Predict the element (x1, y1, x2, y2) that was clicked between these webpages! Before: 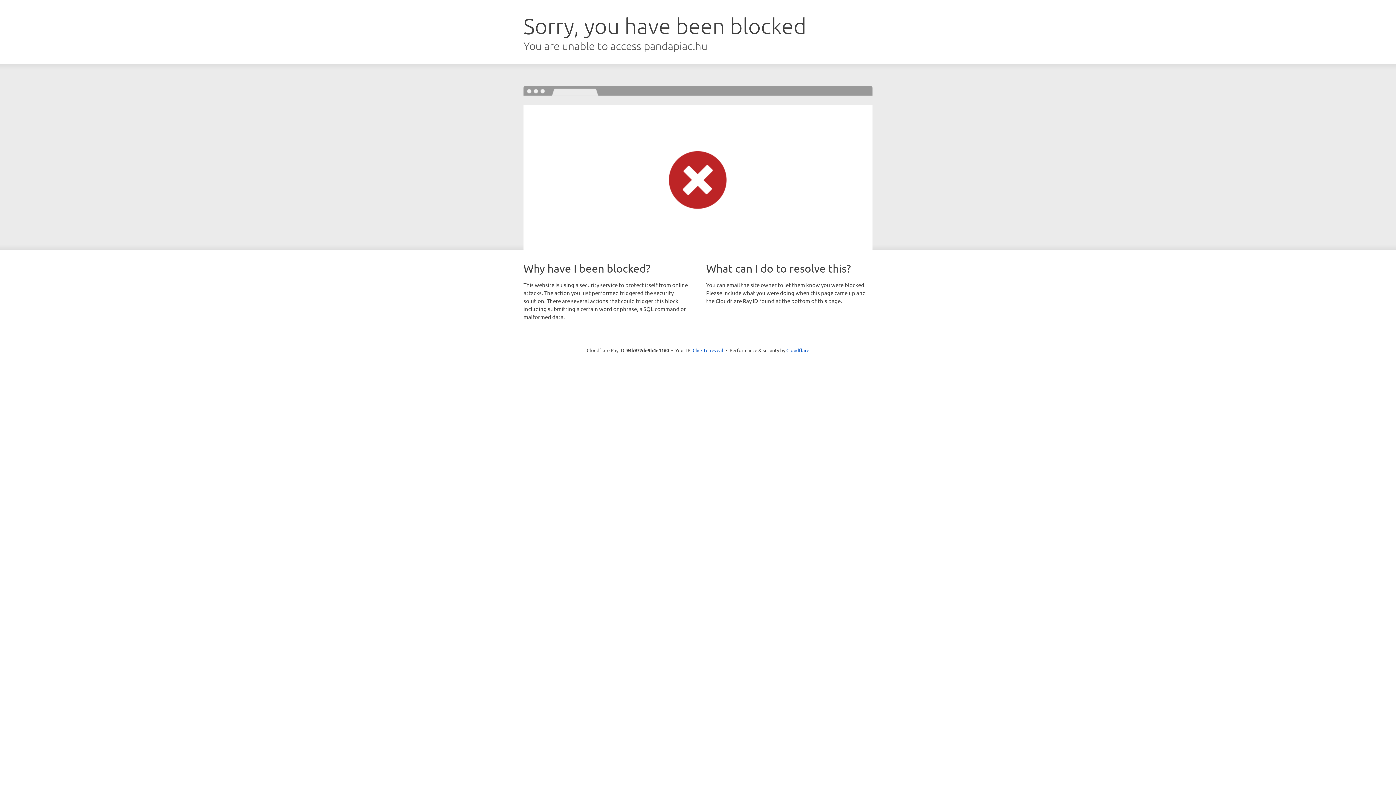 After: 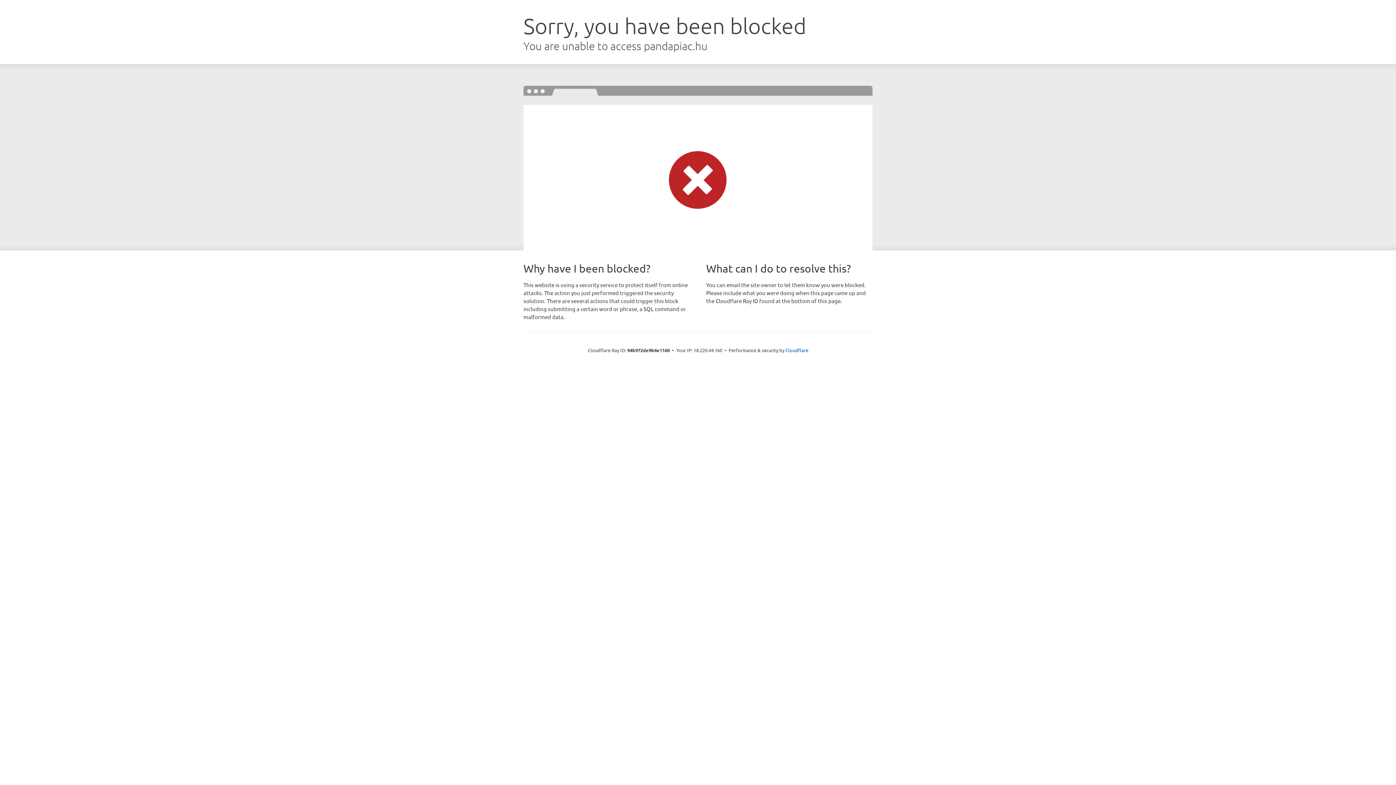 Action: label: Click to reveal bbox: (692, 346, 723, 353)